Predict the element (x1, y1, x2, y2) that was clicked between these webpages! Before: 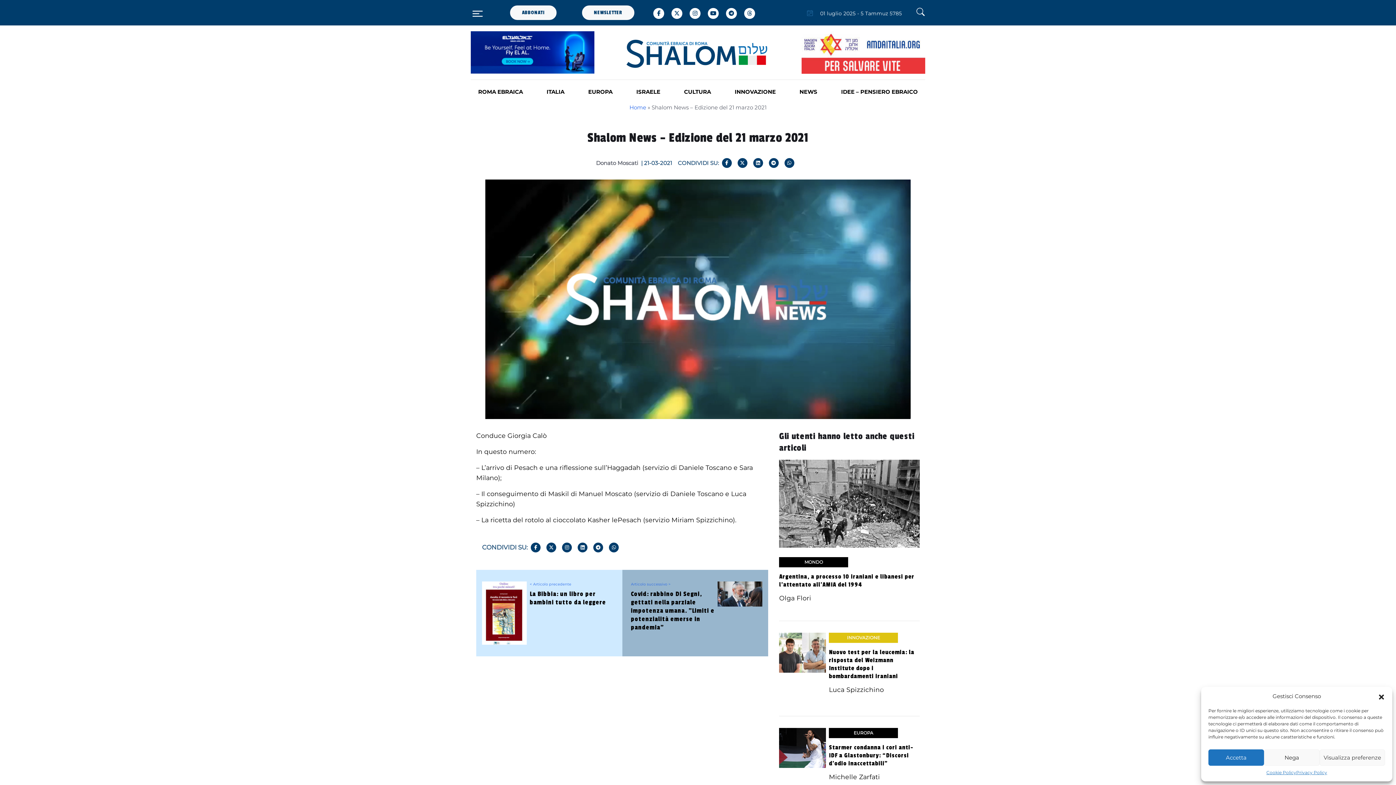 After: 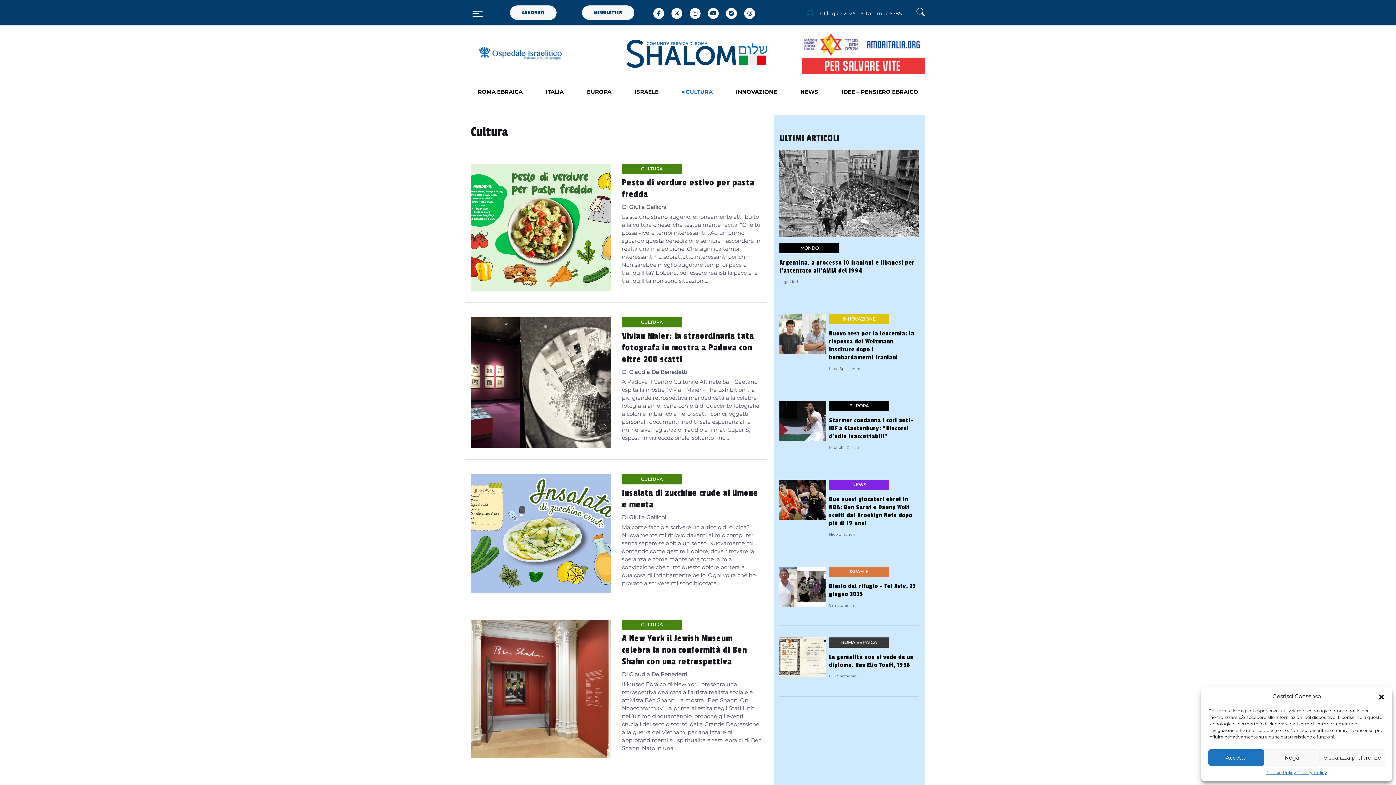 Action: bbox: (684, 80, 727, 103) label: CULTURA